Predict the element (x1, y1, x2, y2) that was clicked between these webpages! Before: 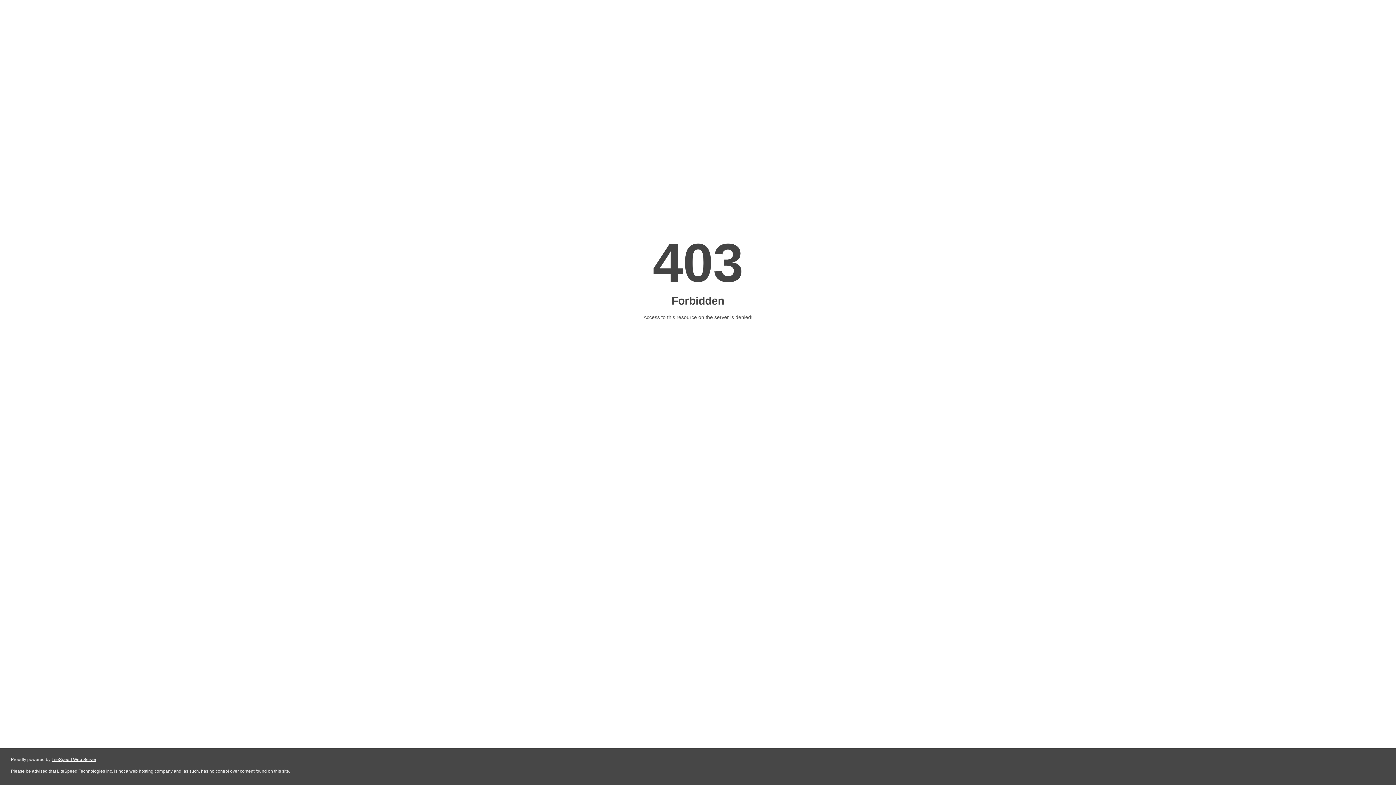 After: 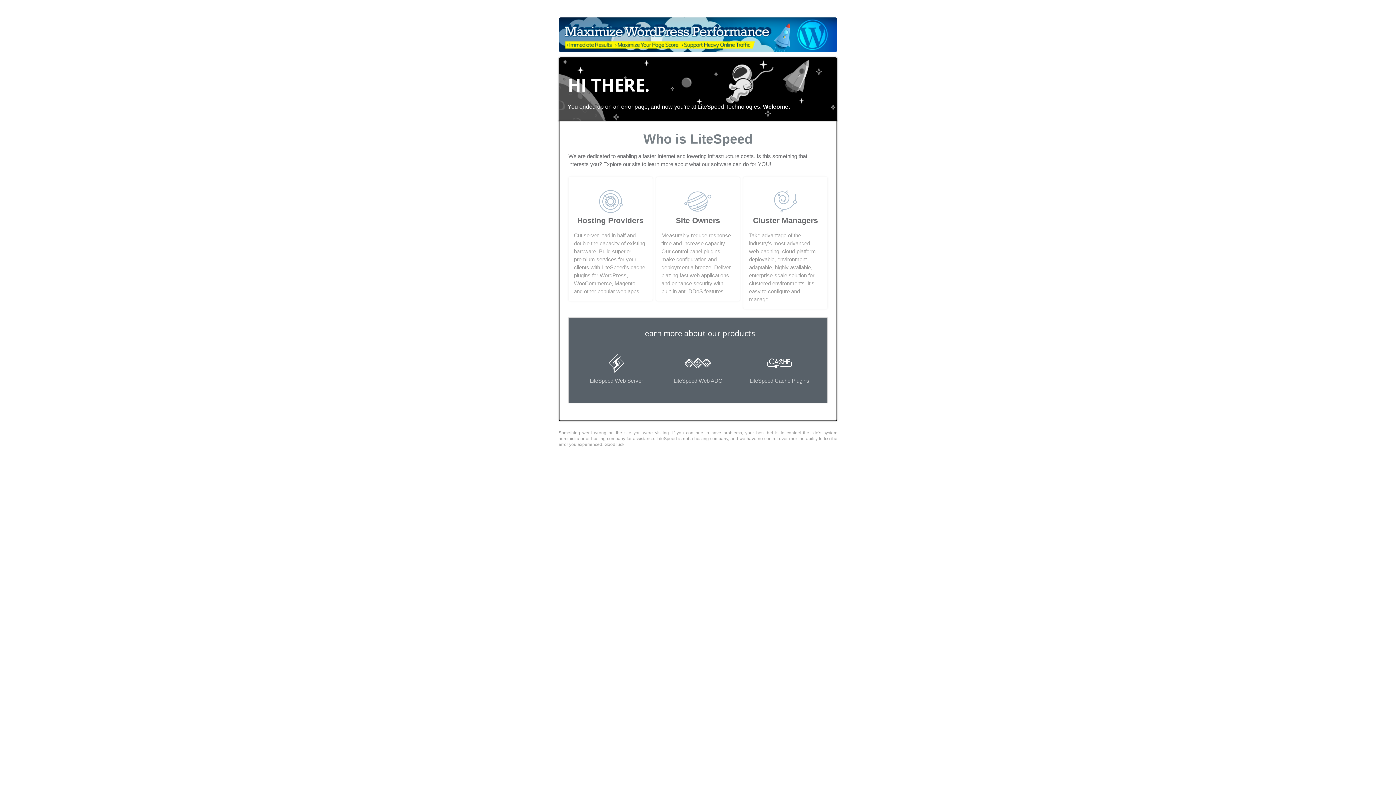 Action: label: LiteSpeed Web Server bbox: (51, 757, 96, 762)